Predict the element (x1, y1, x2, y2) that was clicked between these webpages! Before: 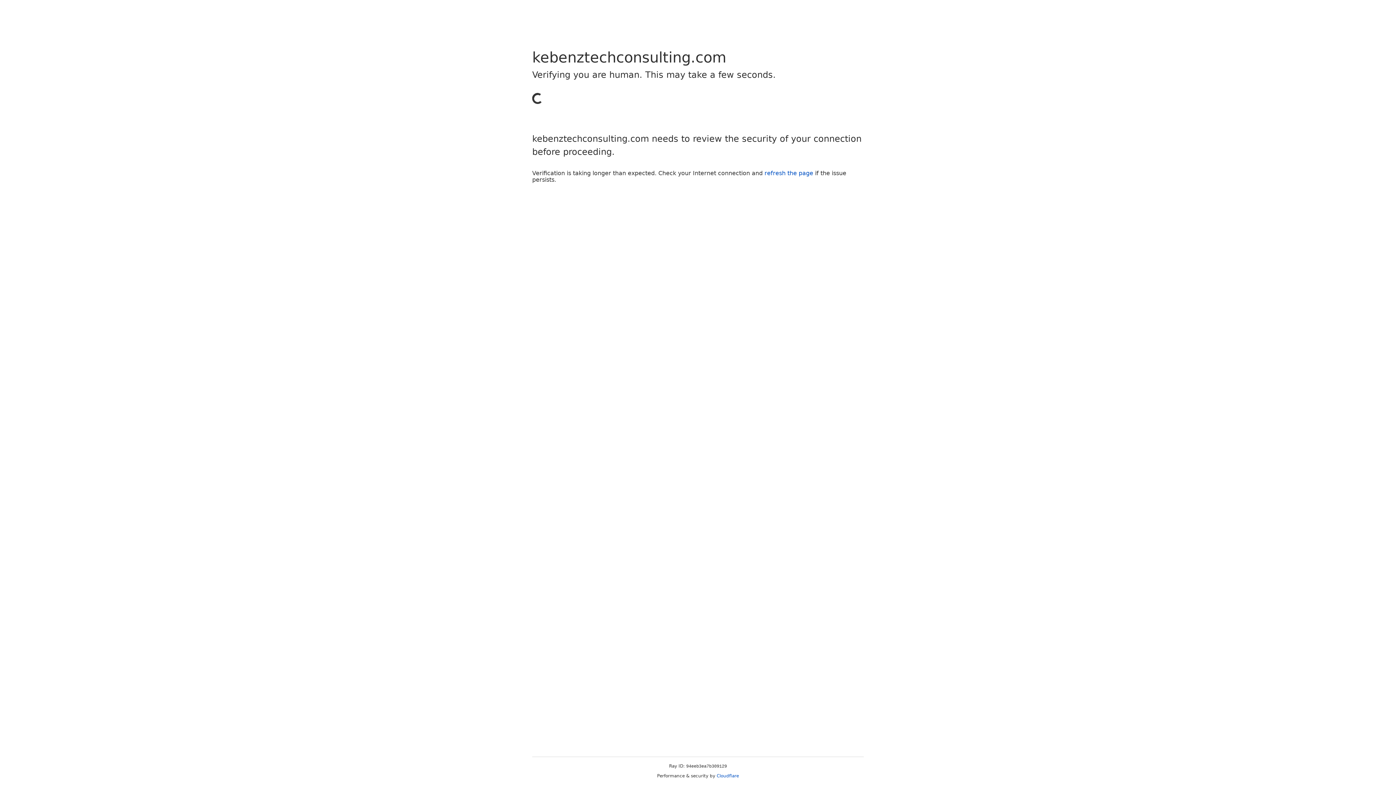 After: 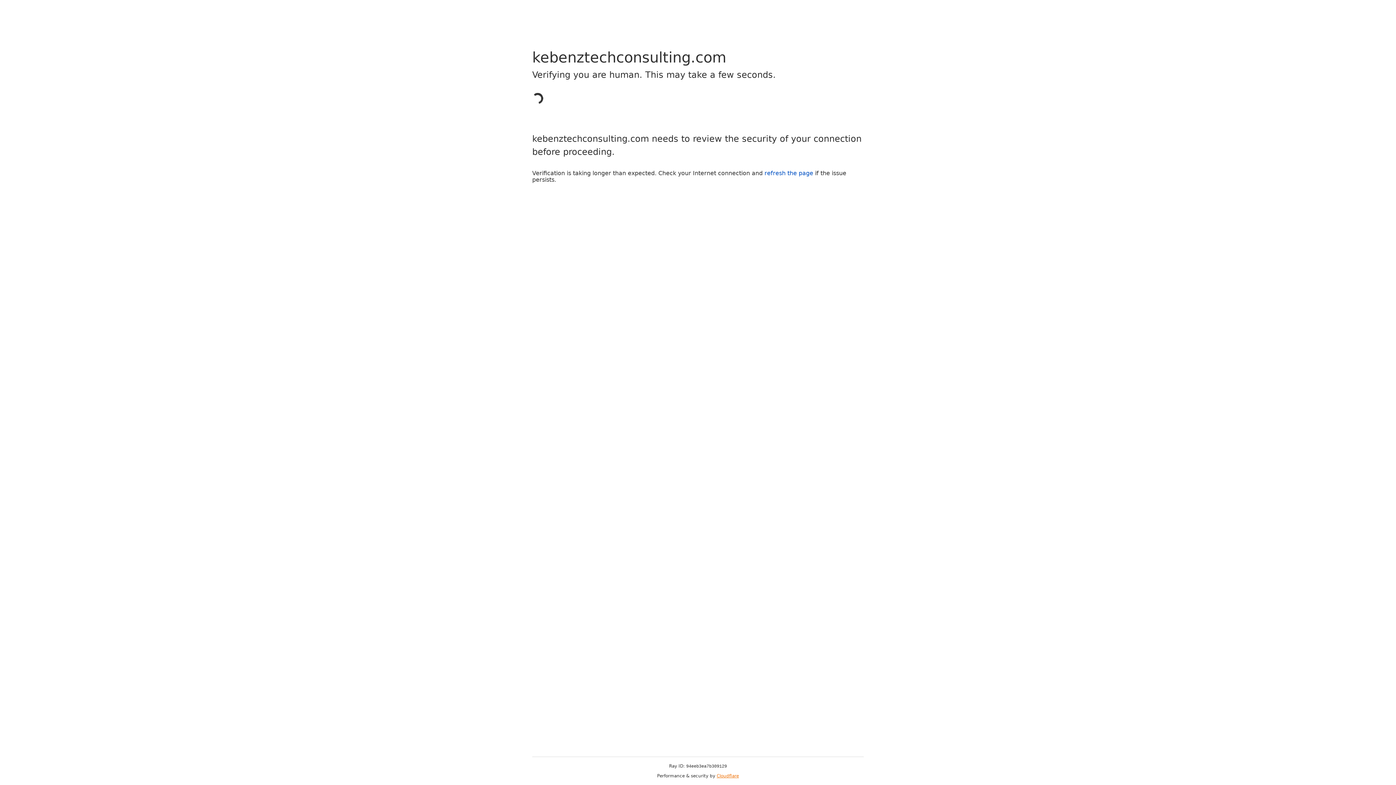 Action: bbox: (716, 773, 739, 778) label: Cloudflare